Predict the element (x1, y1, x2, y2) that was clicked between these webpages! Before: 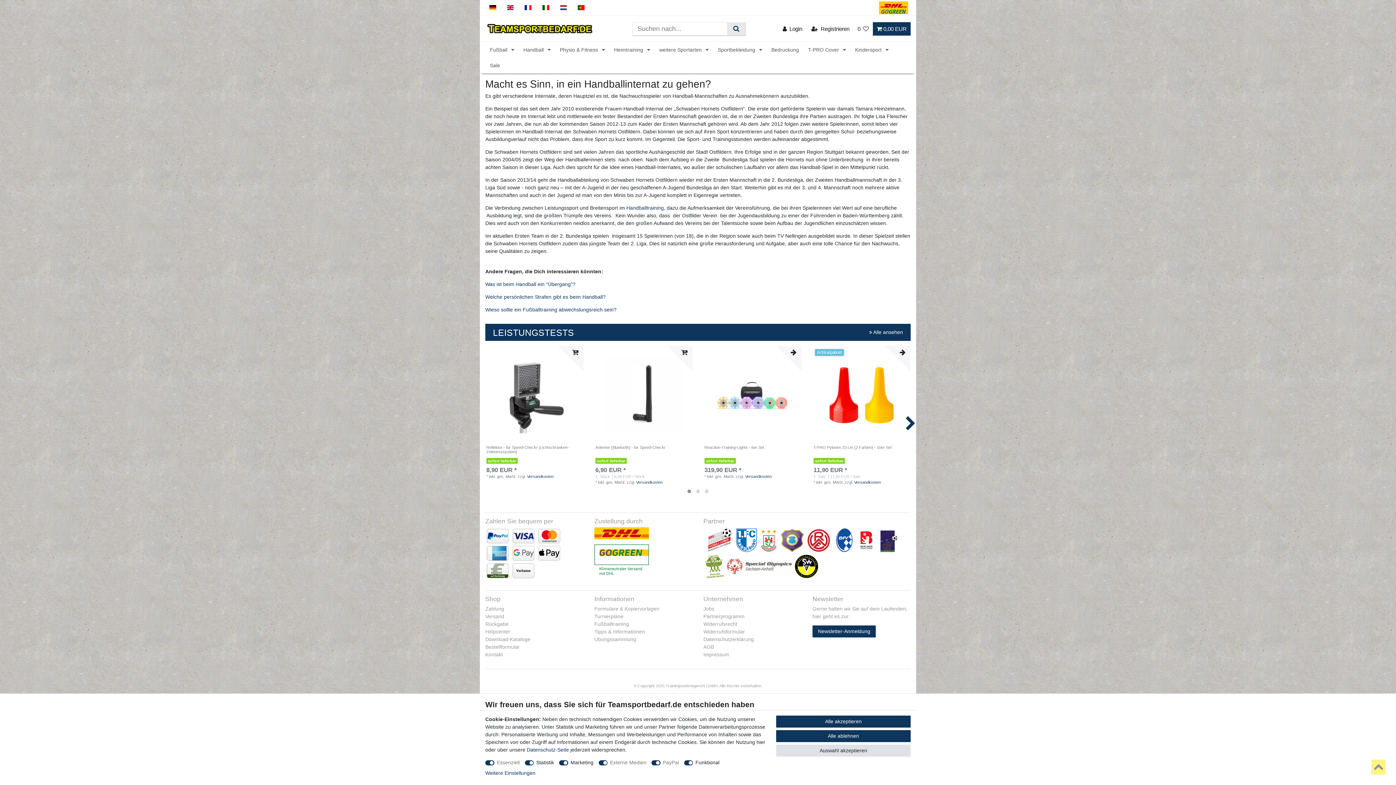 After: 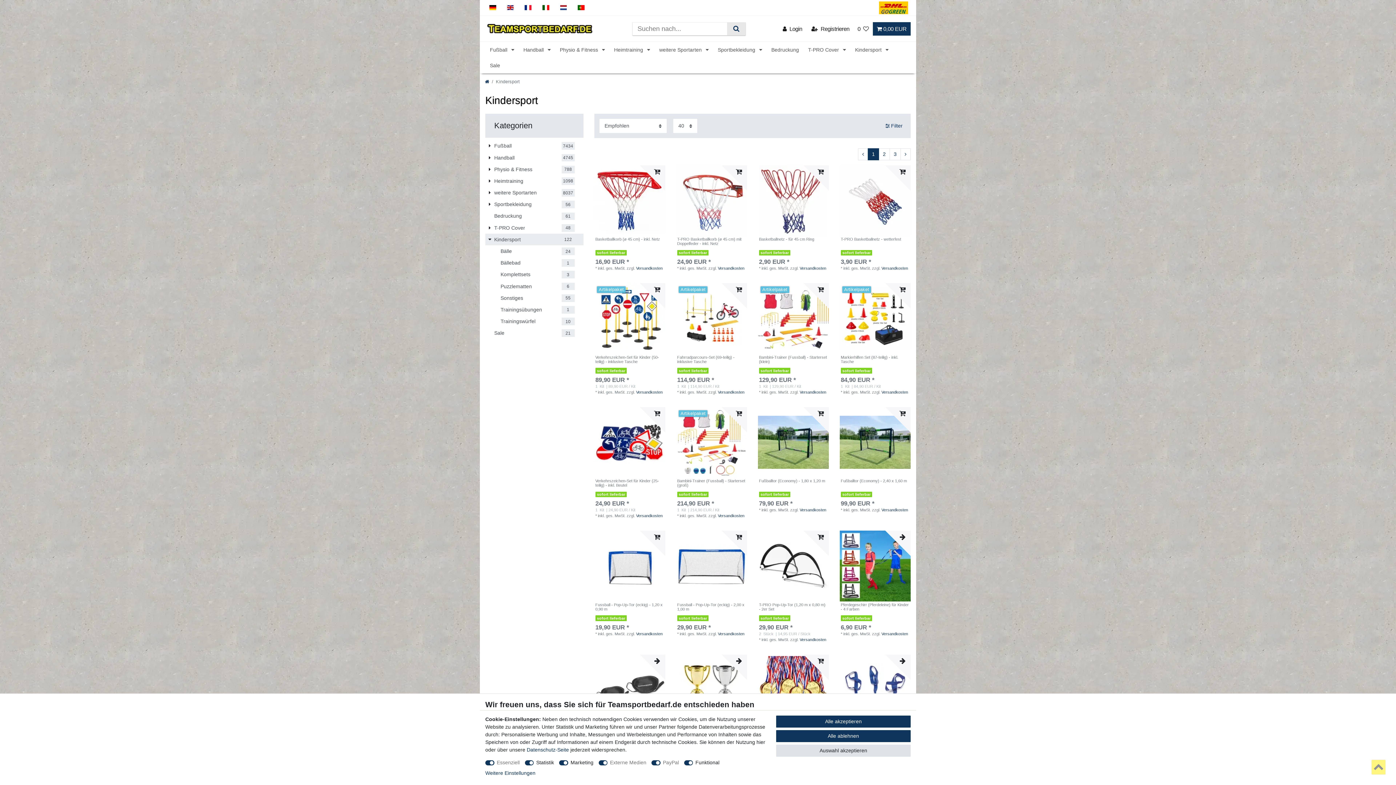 Action: label: Kindersport  bbox: (850, 41, 893, 57)